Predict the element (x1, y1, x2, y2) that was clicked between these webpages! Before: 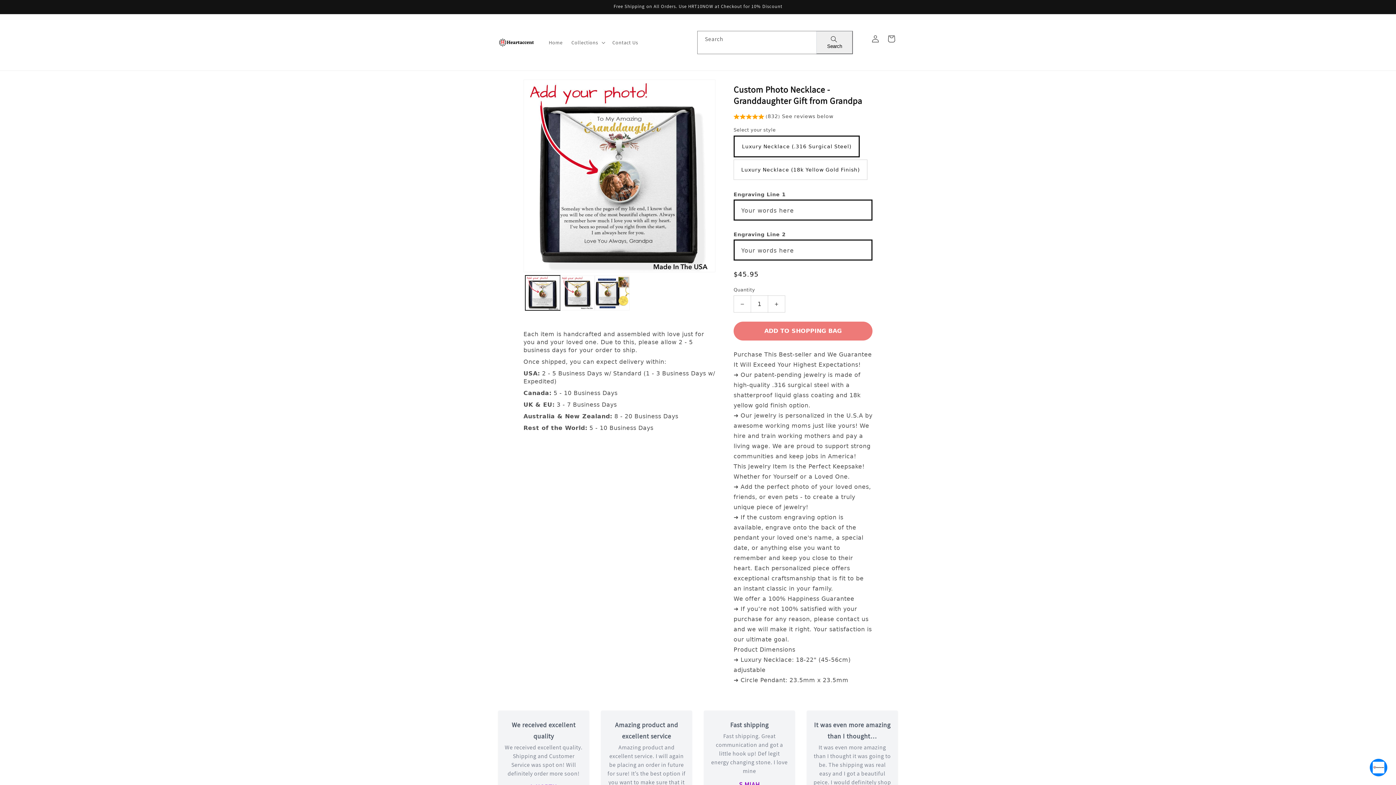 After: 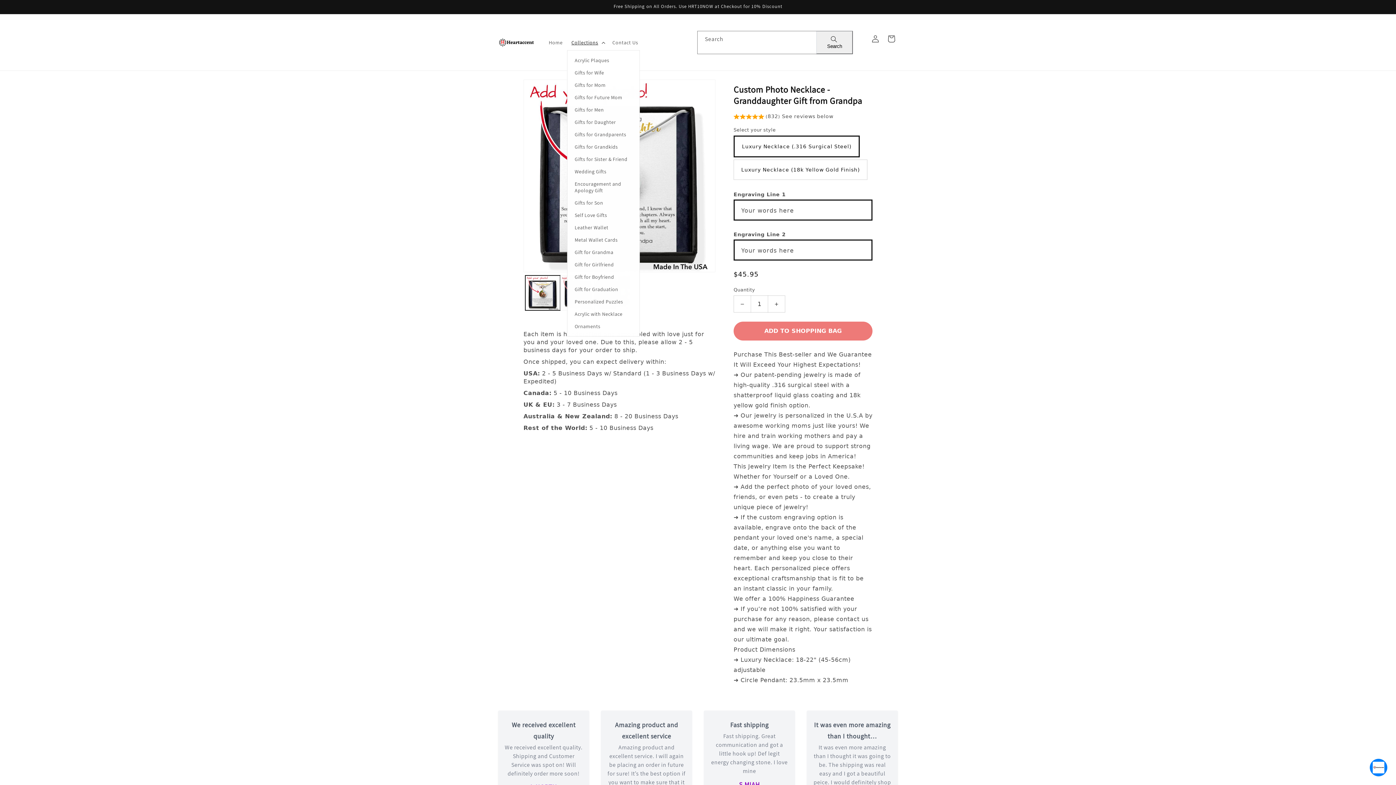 Action: bbox: (567, 34, 608, 50) label: Collections